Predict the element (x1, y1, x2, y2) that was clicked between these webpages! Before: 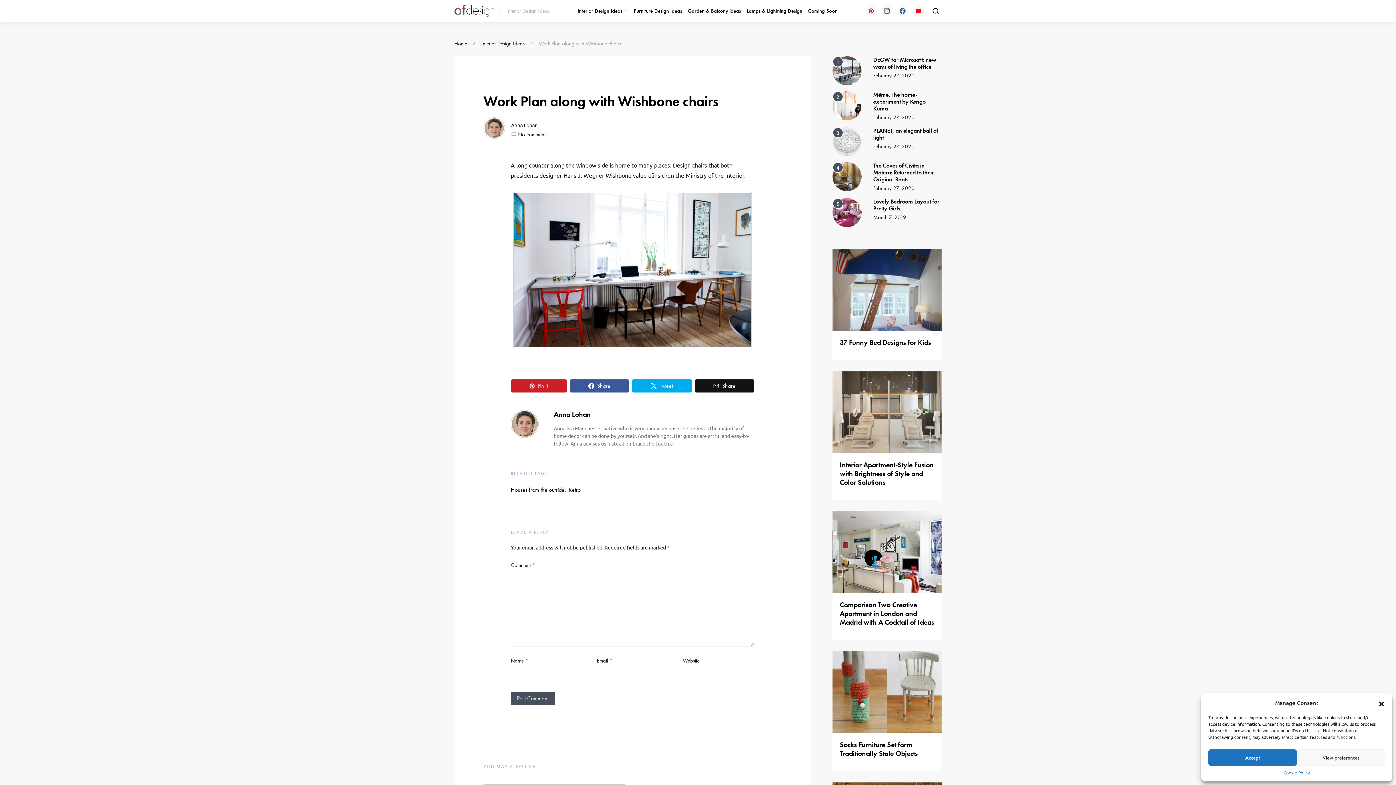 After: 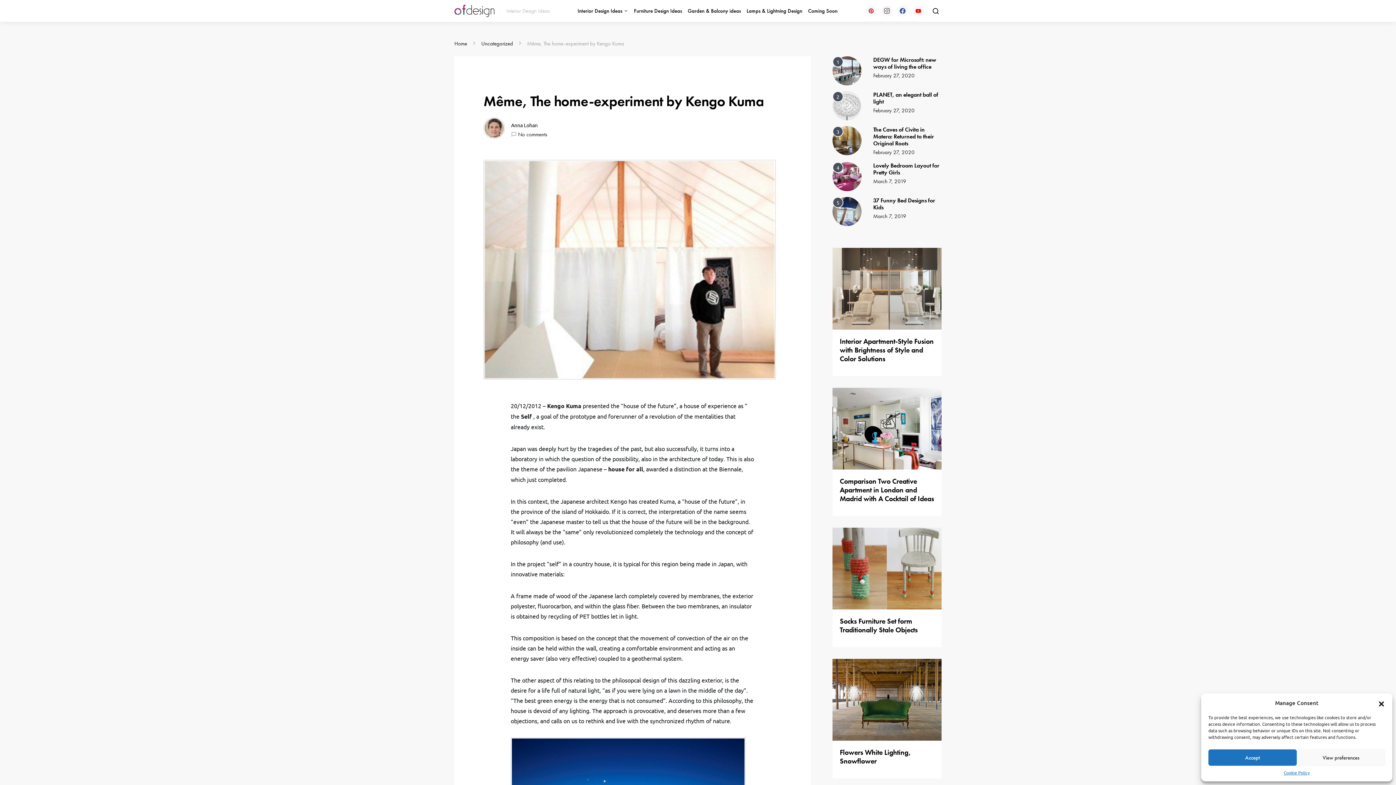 Action: bbox: (873, 113, 914, 121) label: February 27, 2020